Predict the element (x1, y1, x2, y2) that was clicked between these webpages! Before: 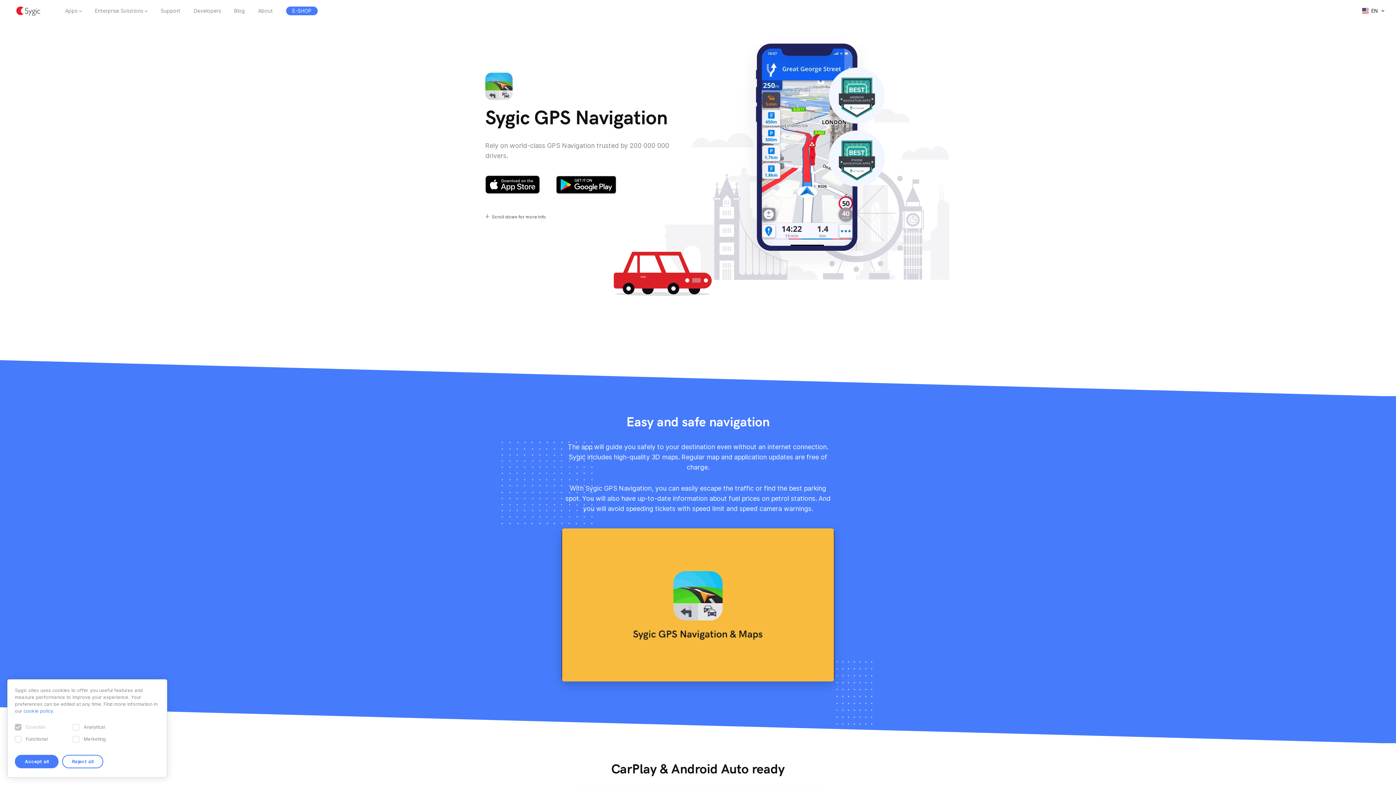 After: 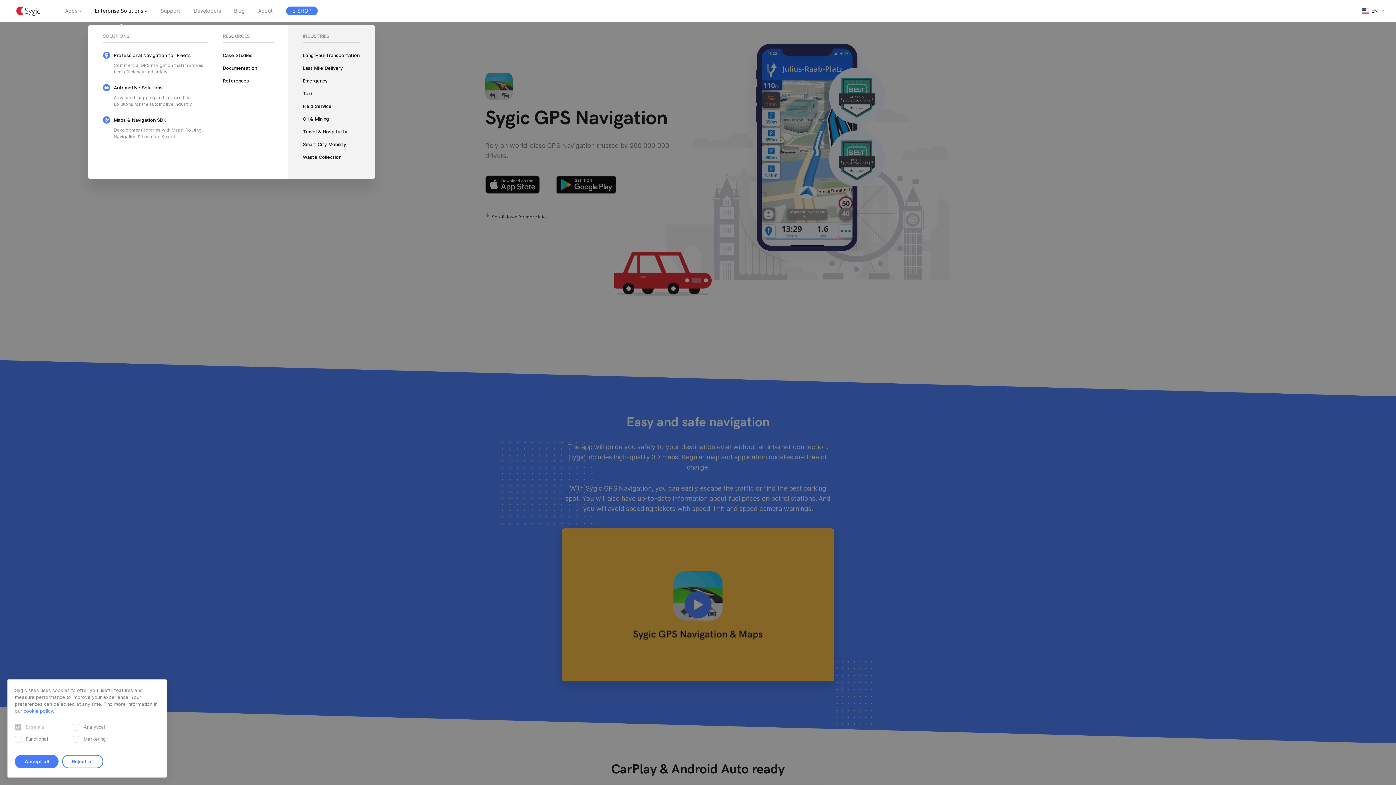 Action: label: Enterprise Solutions bbox: (94, 8, 147, 13)